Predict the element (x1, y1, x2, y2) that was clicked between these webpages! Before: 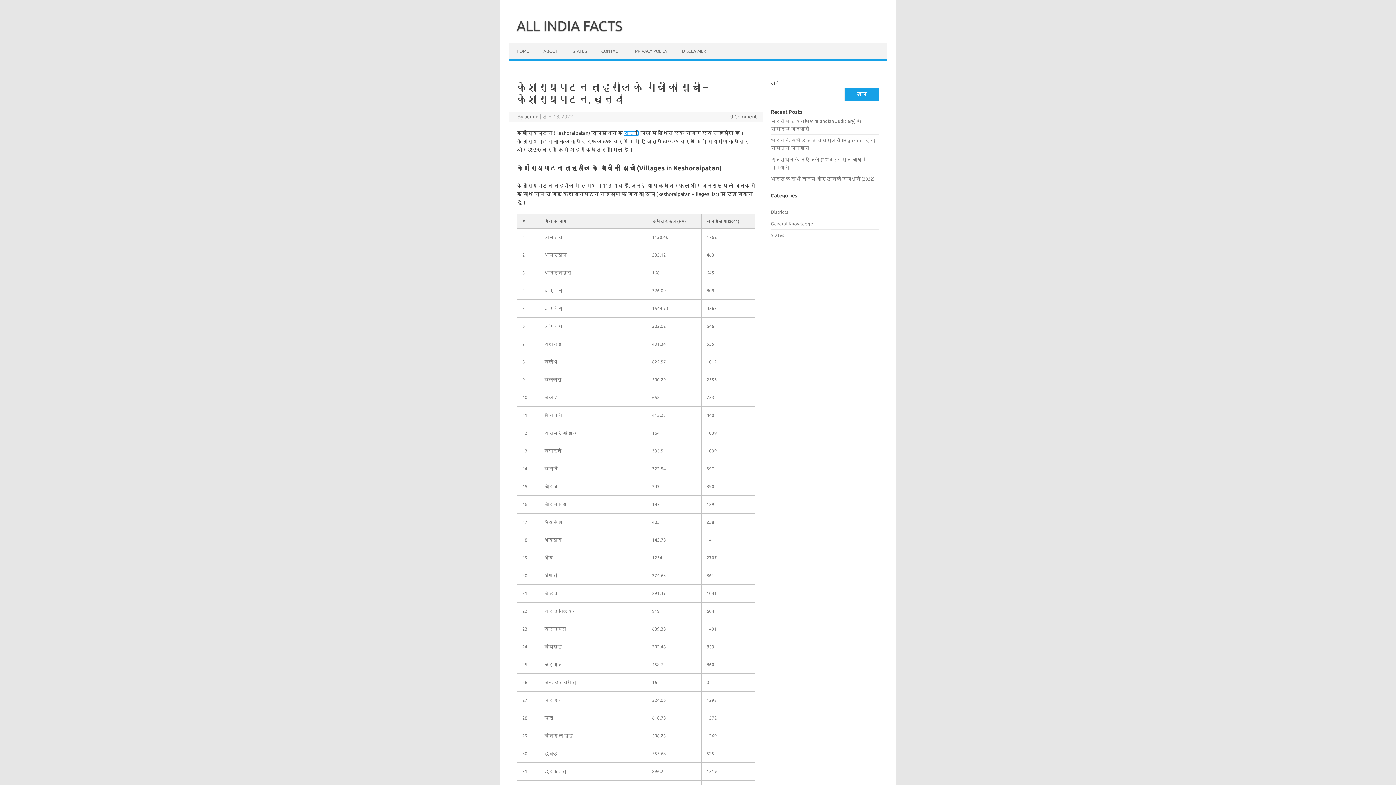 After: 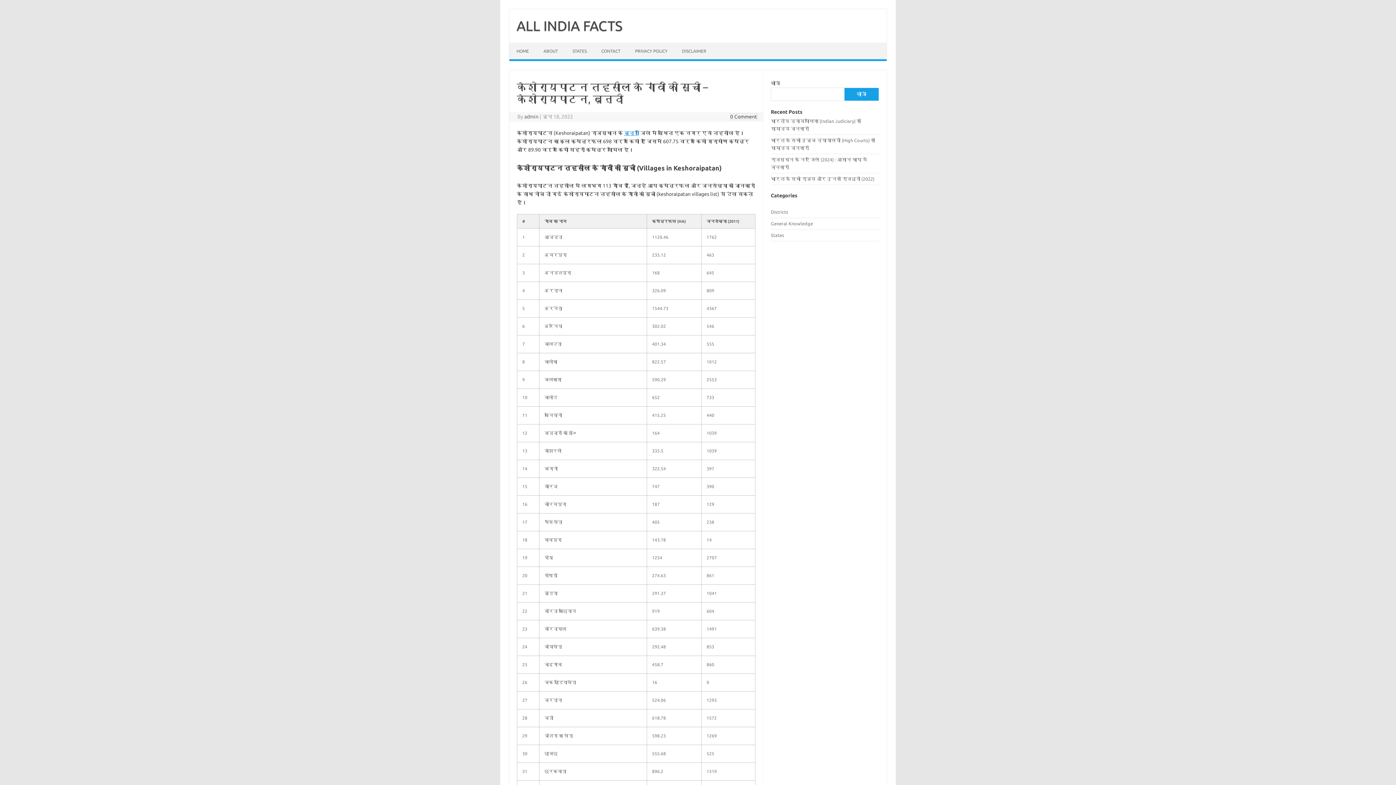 Action: bbox: (730, 113, 757, 119) label: 0 Comment